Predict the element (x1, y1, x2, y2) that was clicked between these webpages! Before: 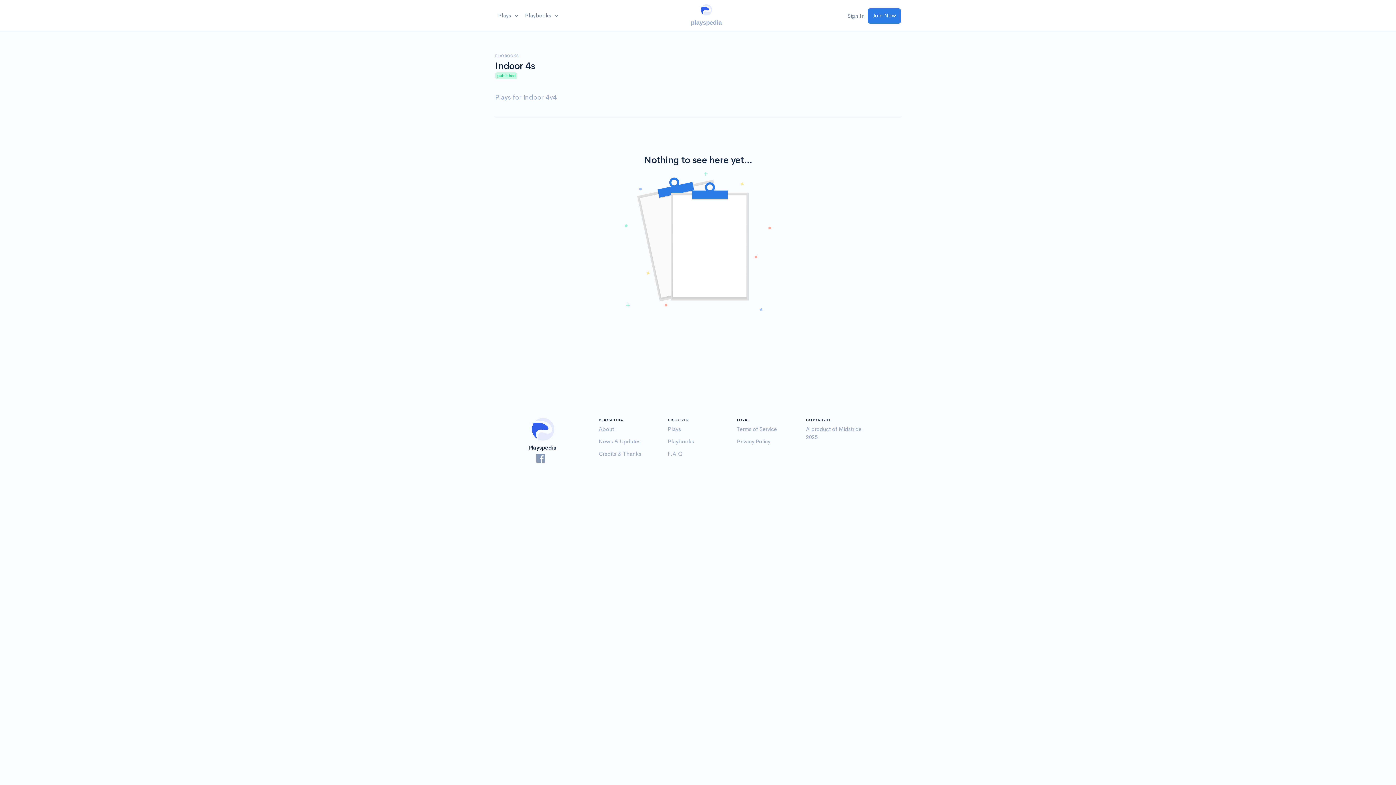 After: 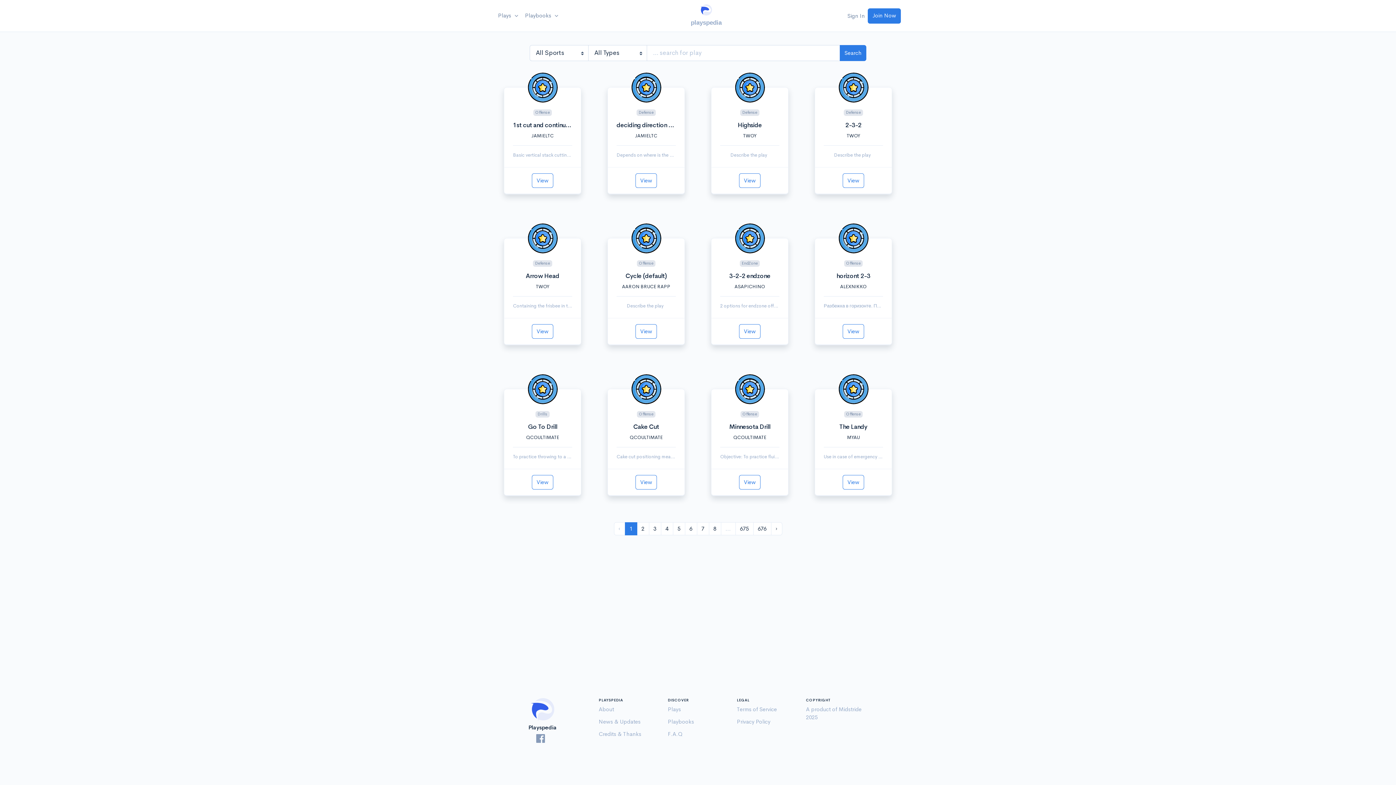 Action: bbox: (668, 425, 681, 432) label: Plays